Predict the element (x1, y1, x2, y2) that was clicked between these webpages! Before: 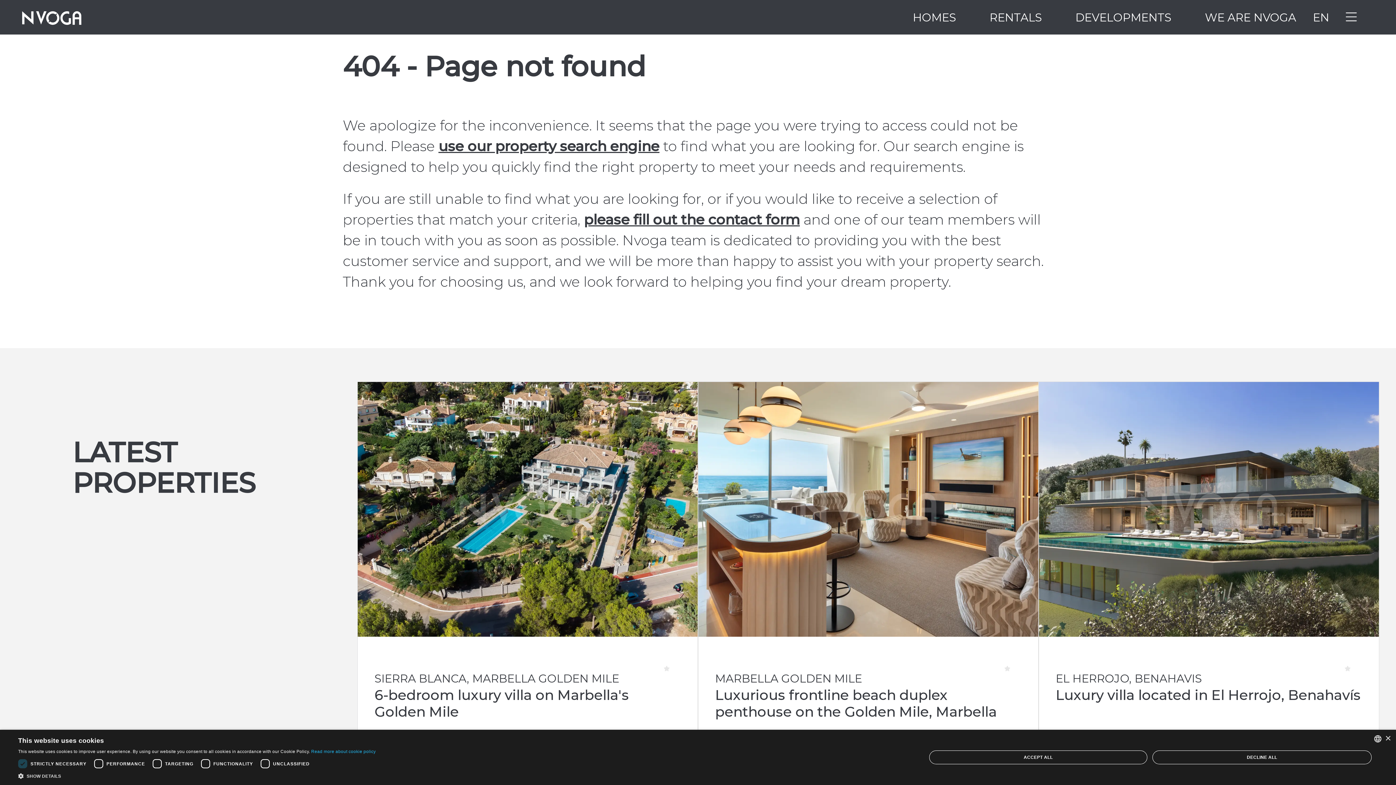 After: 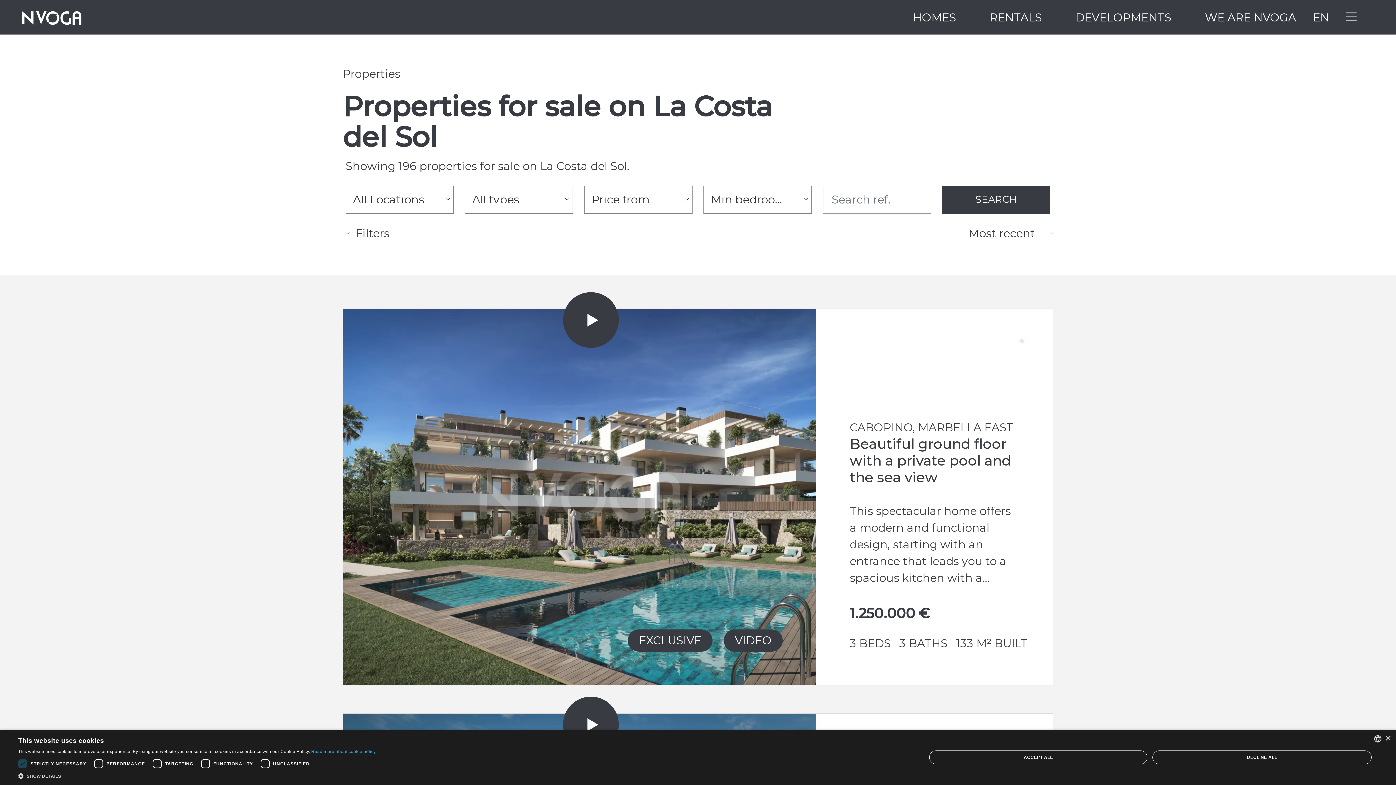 Action: bbox: (438, 137, 659, 155) label: use our property search engine